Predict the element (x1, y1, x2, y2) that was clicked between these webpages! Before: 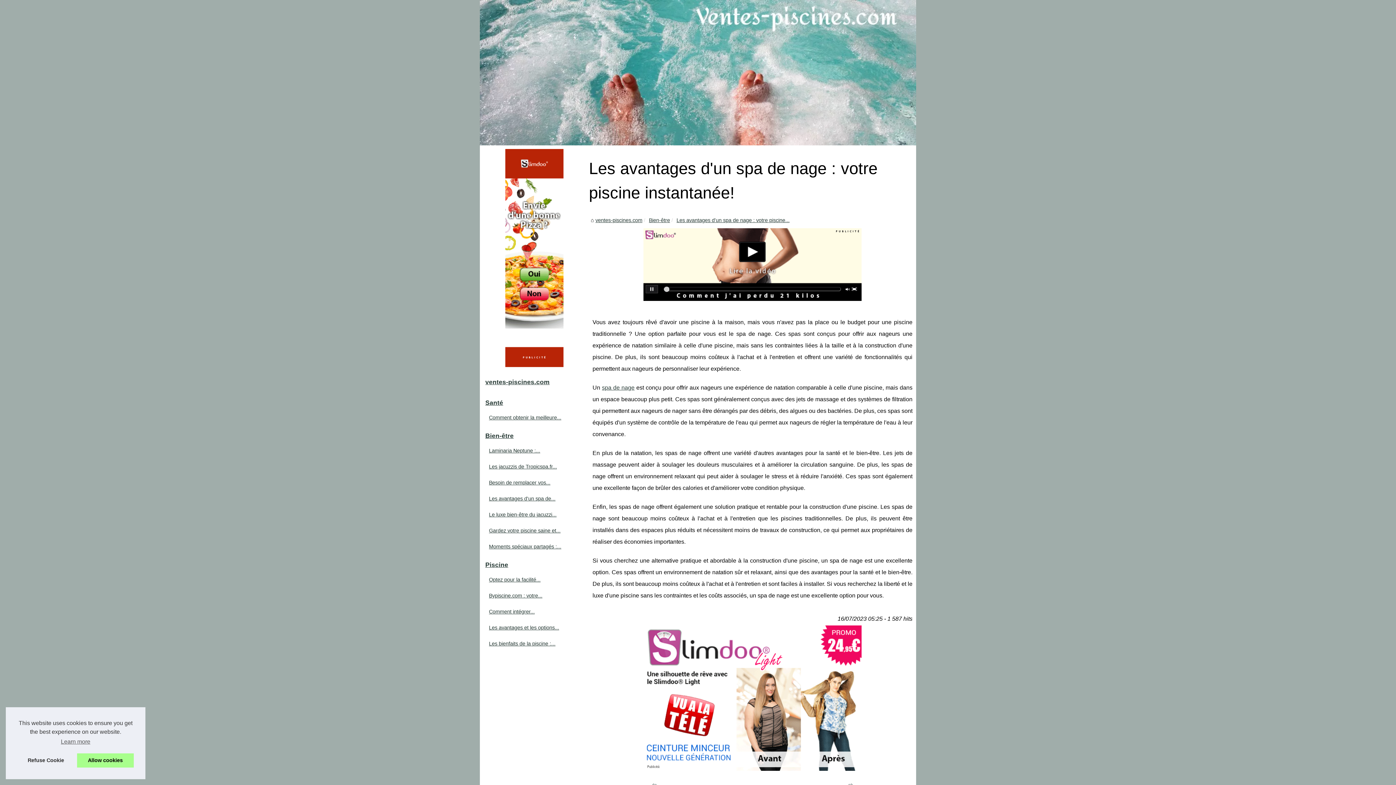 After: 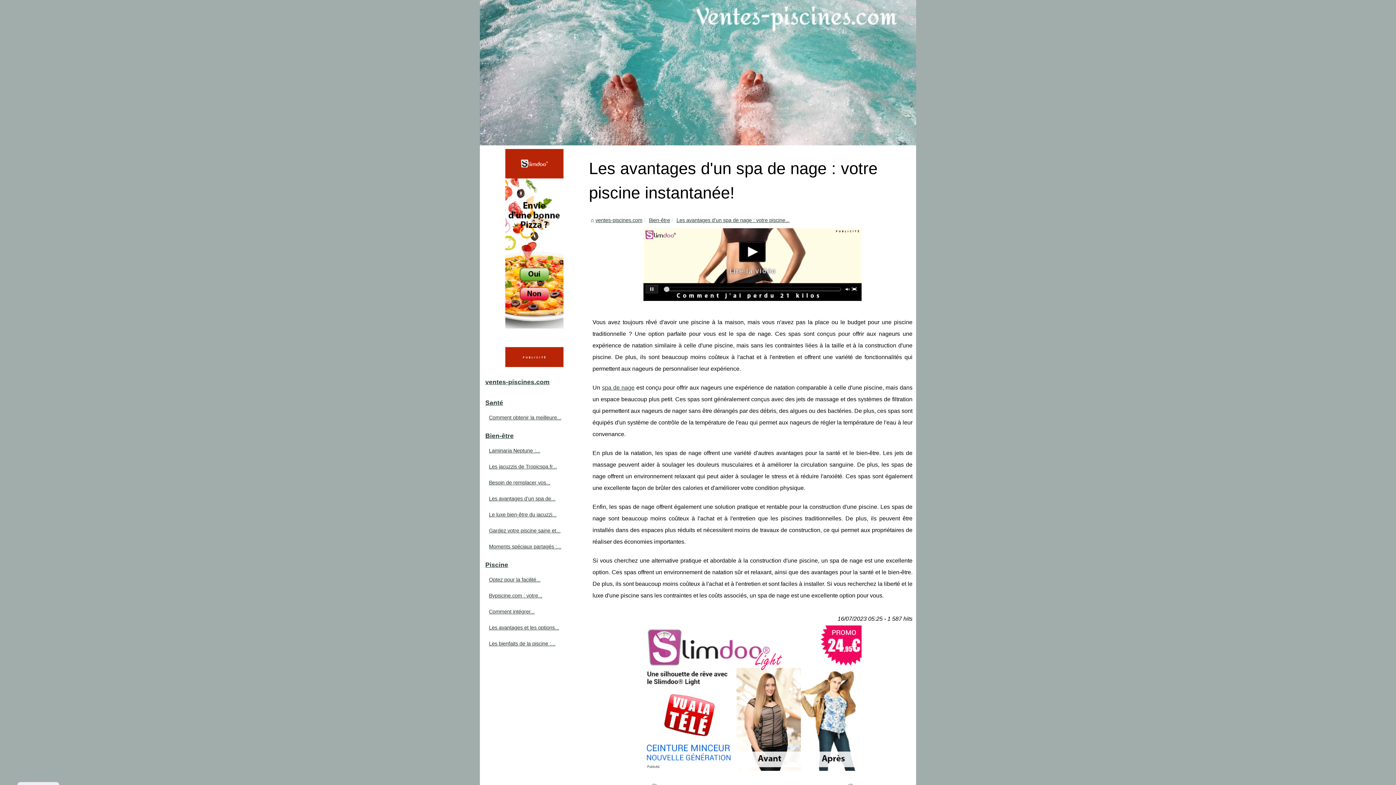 Action: bbox: (17, 753, 74, 768) label: deny cookies